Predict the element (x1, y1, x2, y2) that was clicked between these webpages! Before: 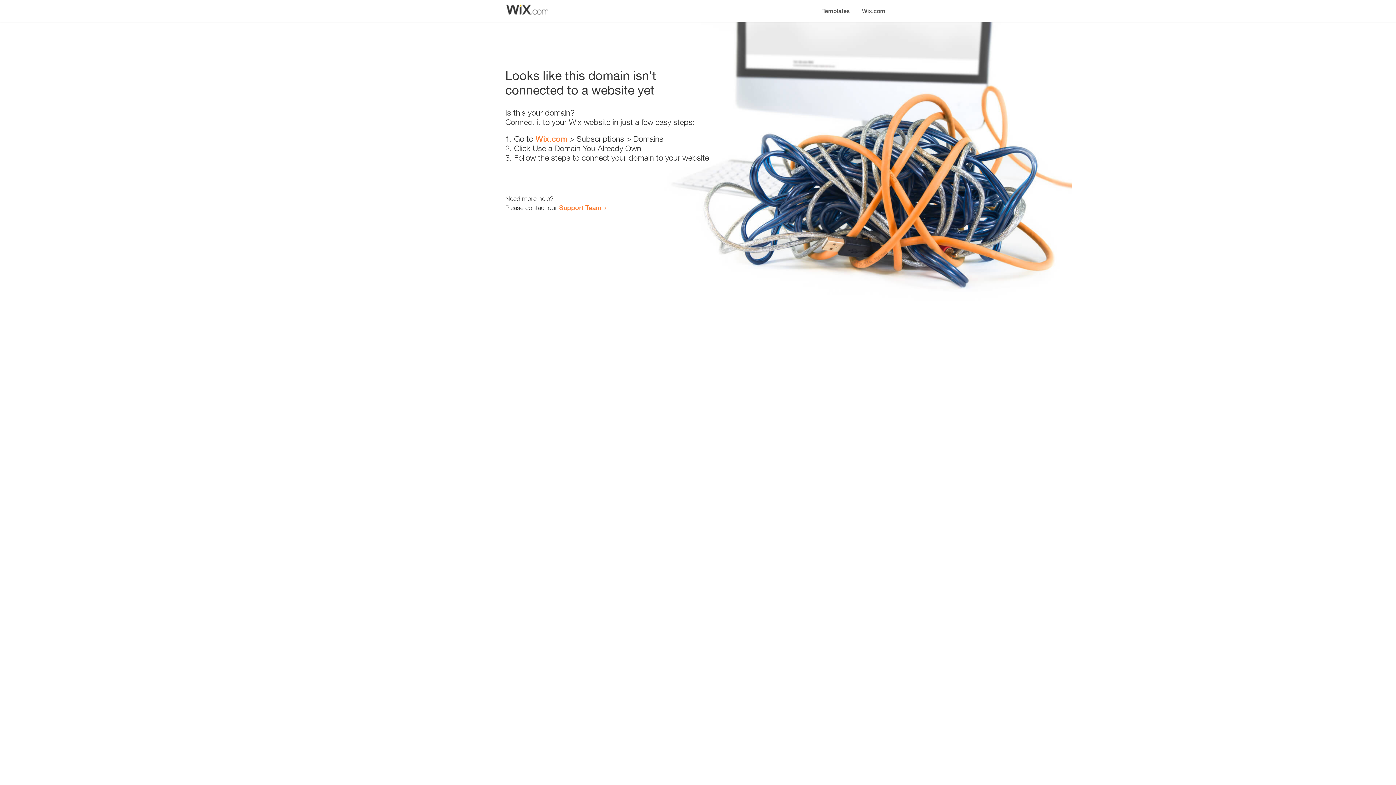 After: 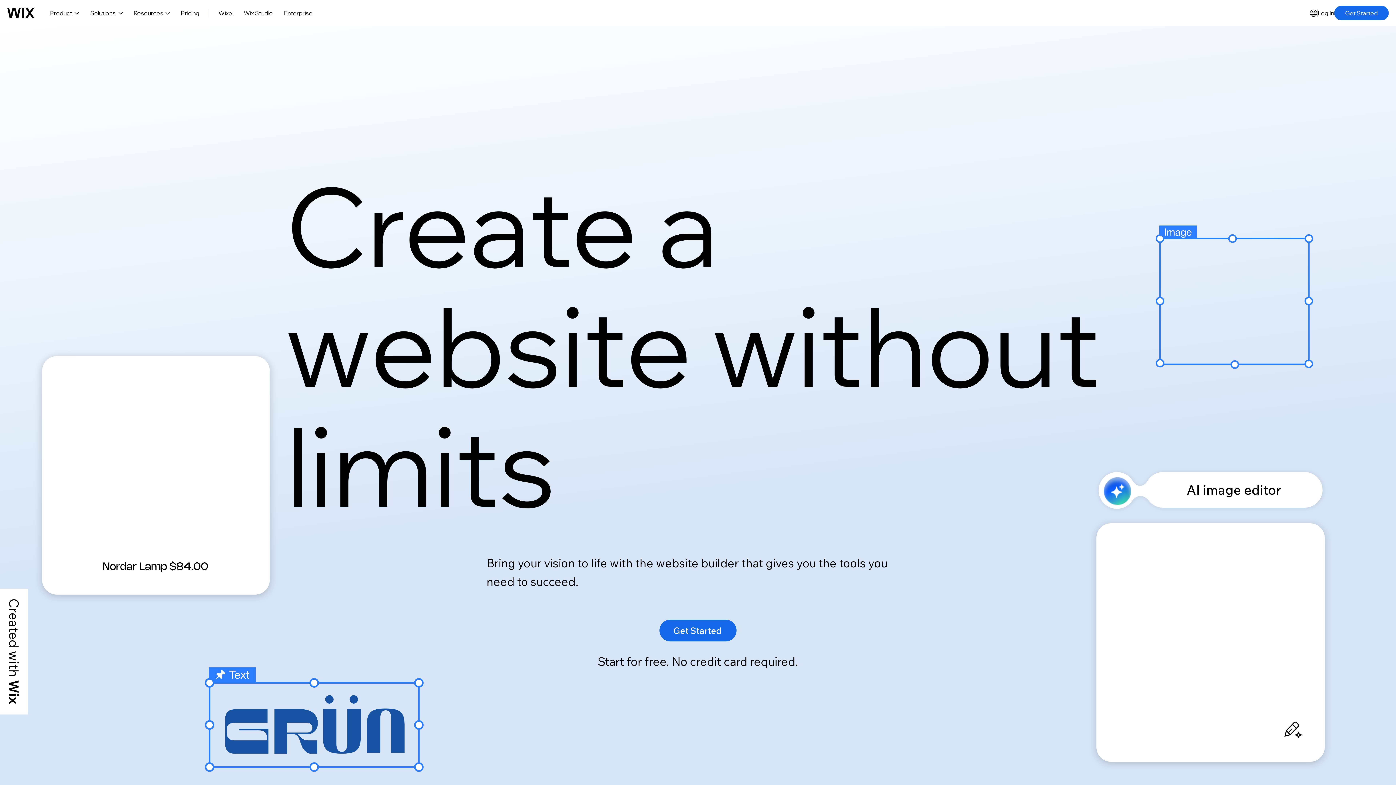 Action: bbox: (535, 134, 567, 143) label: Wix.com